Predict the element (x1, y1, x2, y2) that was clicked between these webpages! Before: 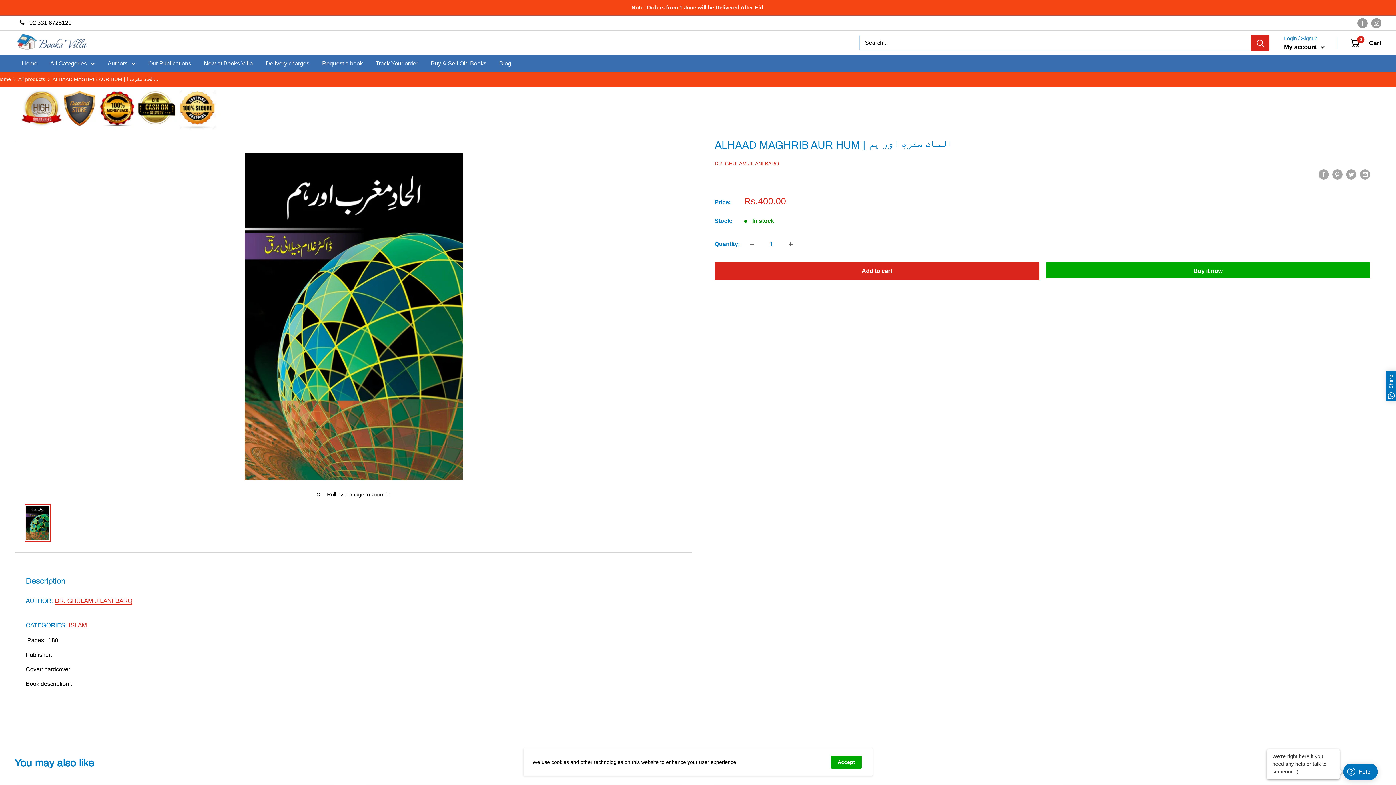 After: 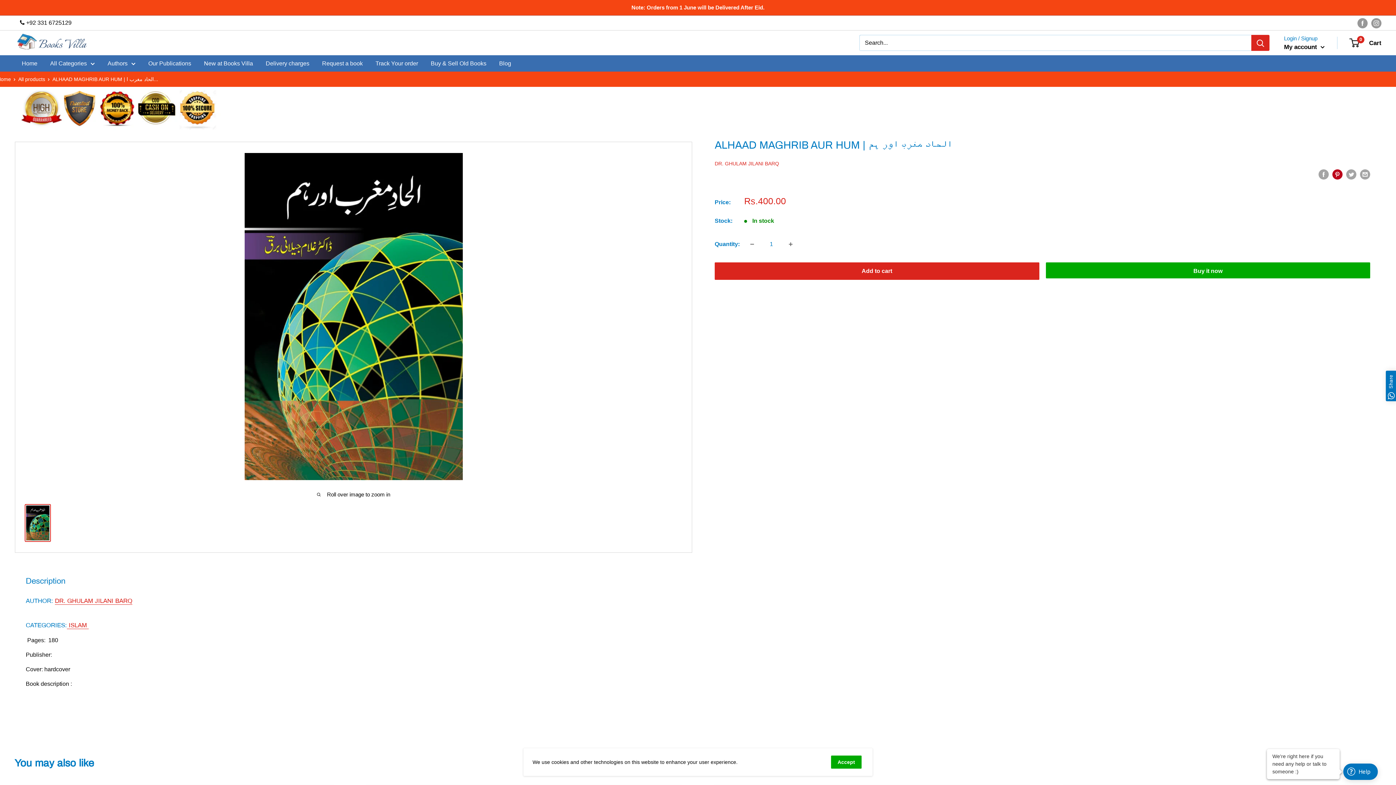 Action: bbox: (1332, 168, 1342, 179) label: Pin on Pinterest